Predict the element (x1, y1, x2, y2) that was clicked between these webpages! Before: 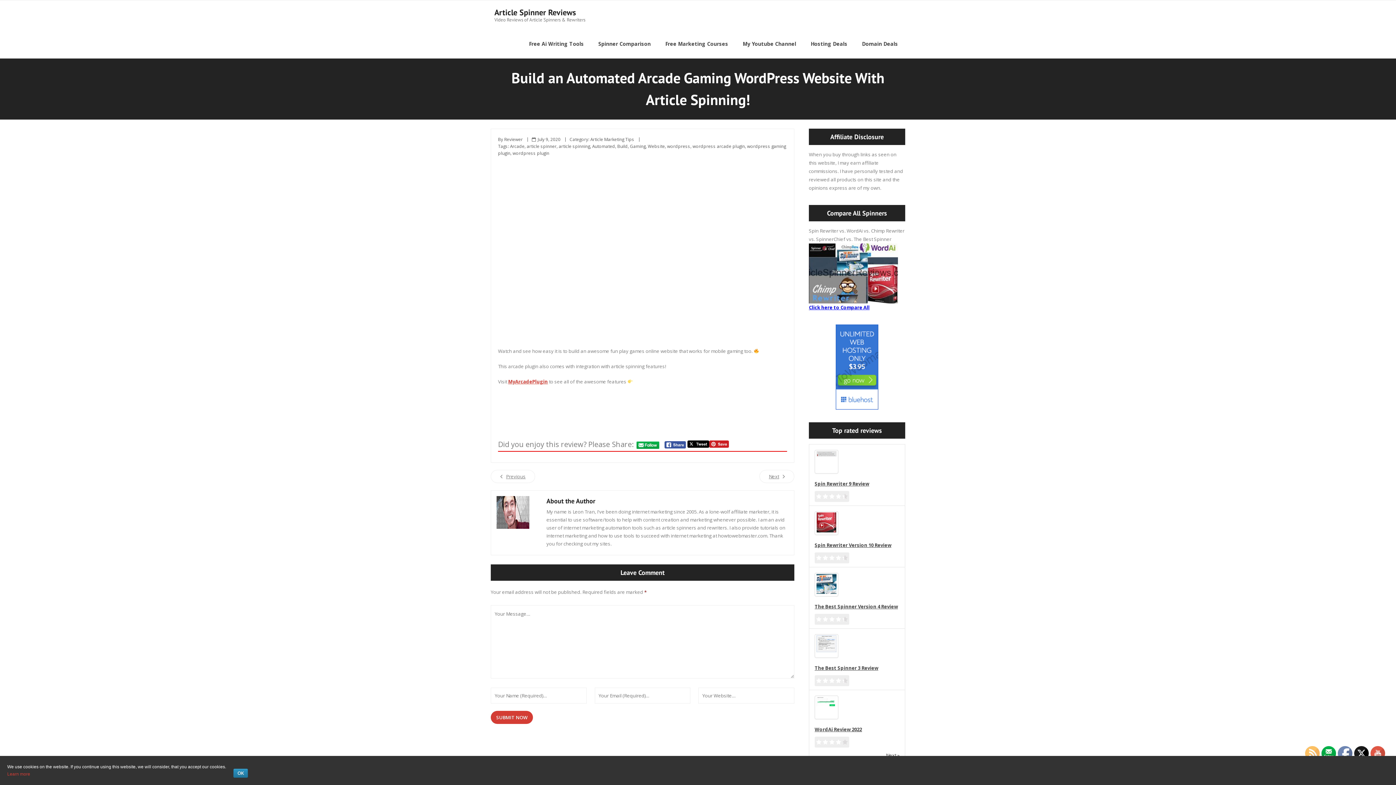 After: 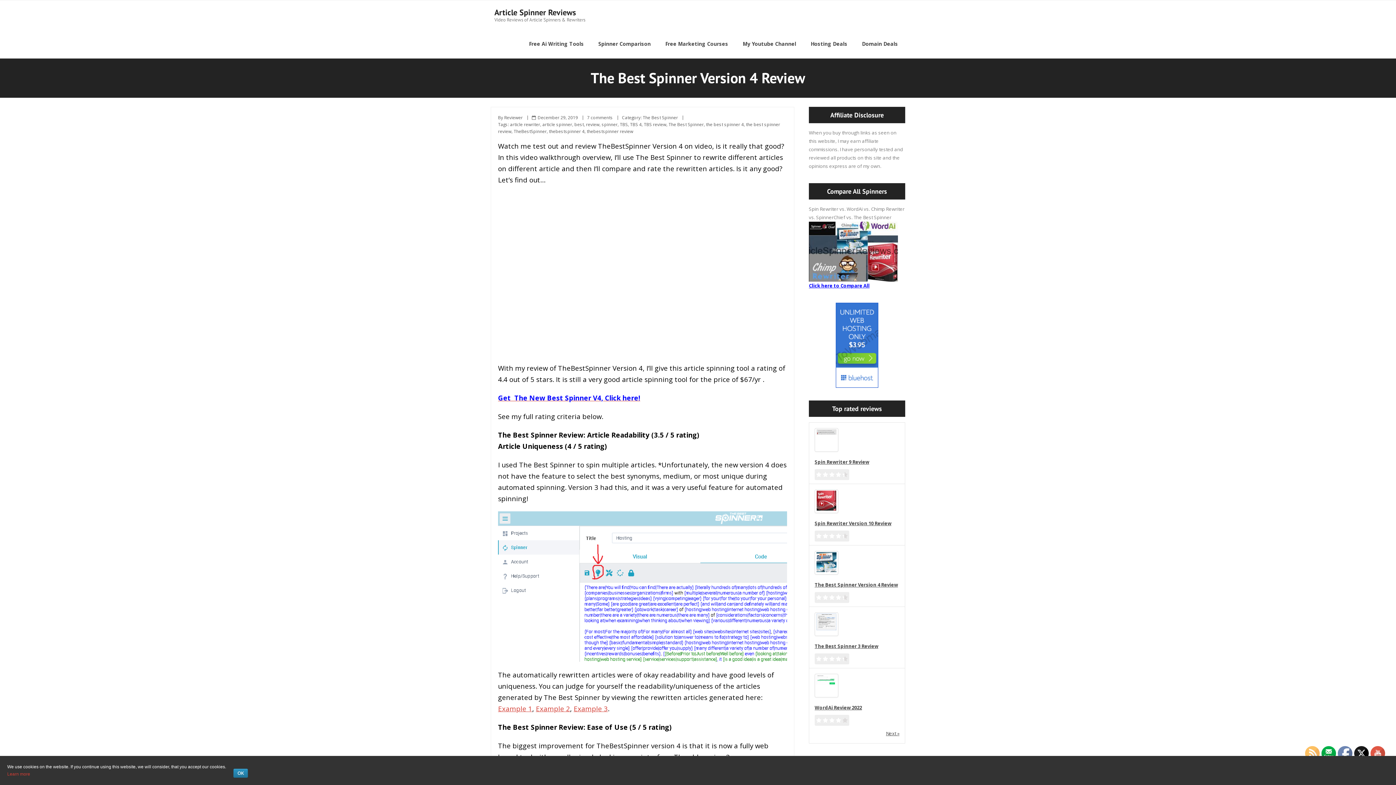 Action: bbox: (814, 571, 842, 598)